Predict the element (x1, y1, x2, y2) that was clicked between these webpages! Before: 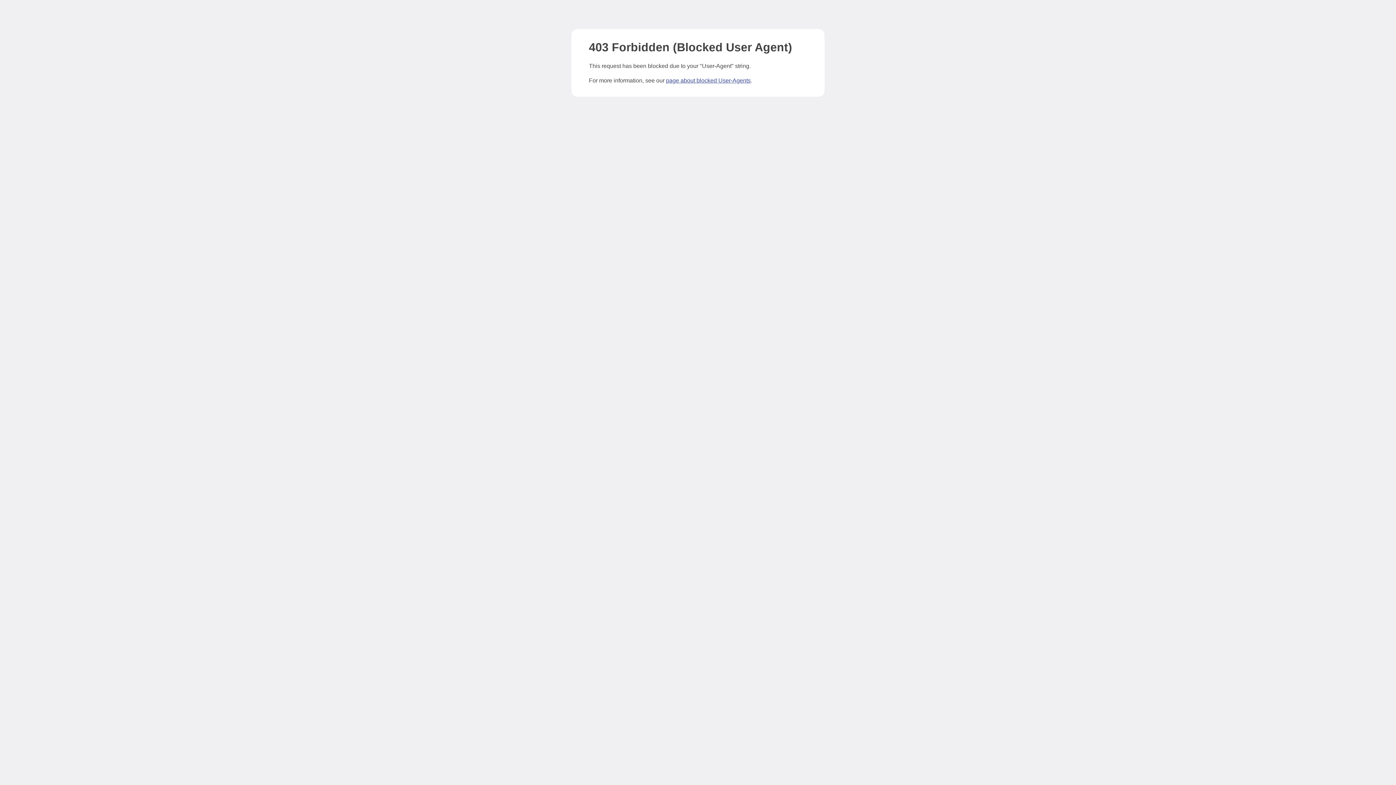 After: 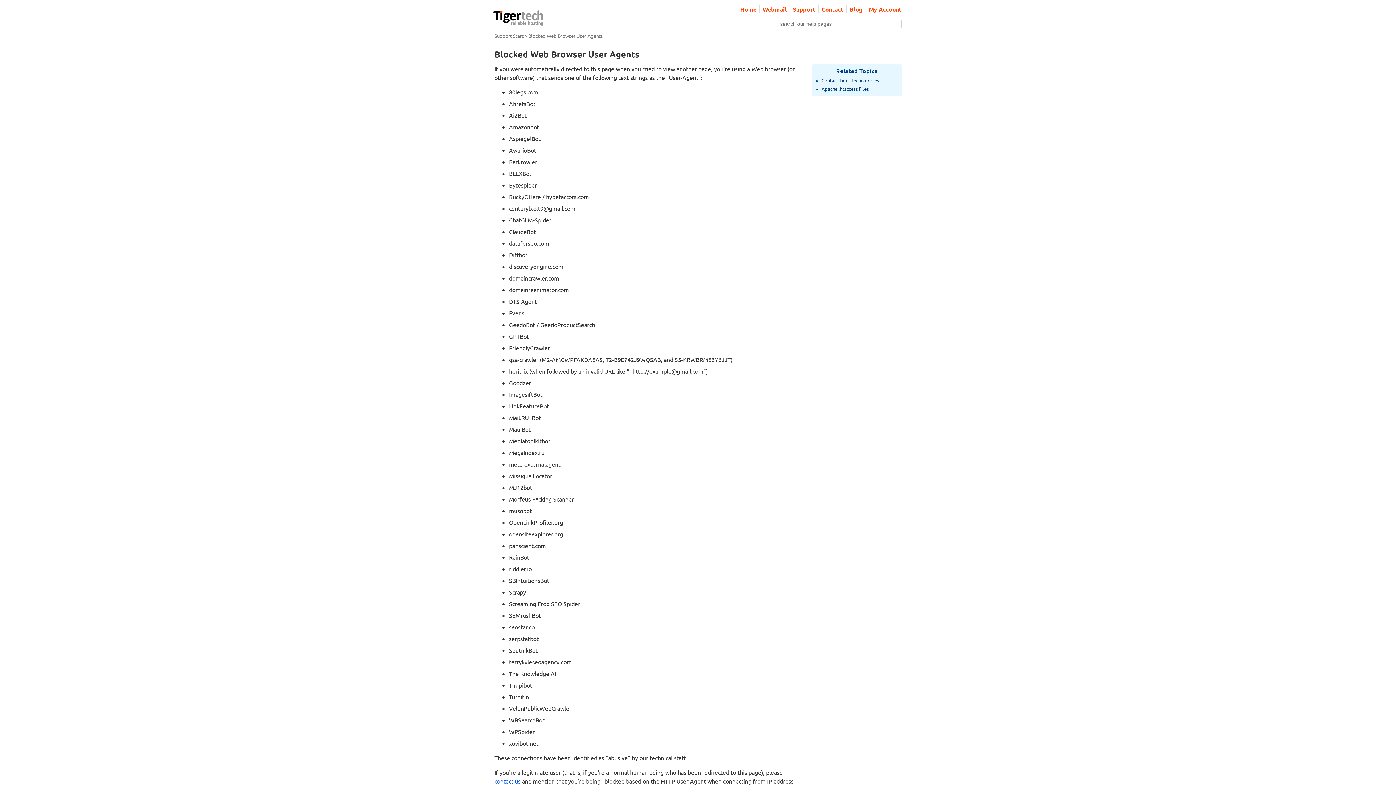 Action: bbox: (666, 77, 750, 83) label: page about blocked User-Agents